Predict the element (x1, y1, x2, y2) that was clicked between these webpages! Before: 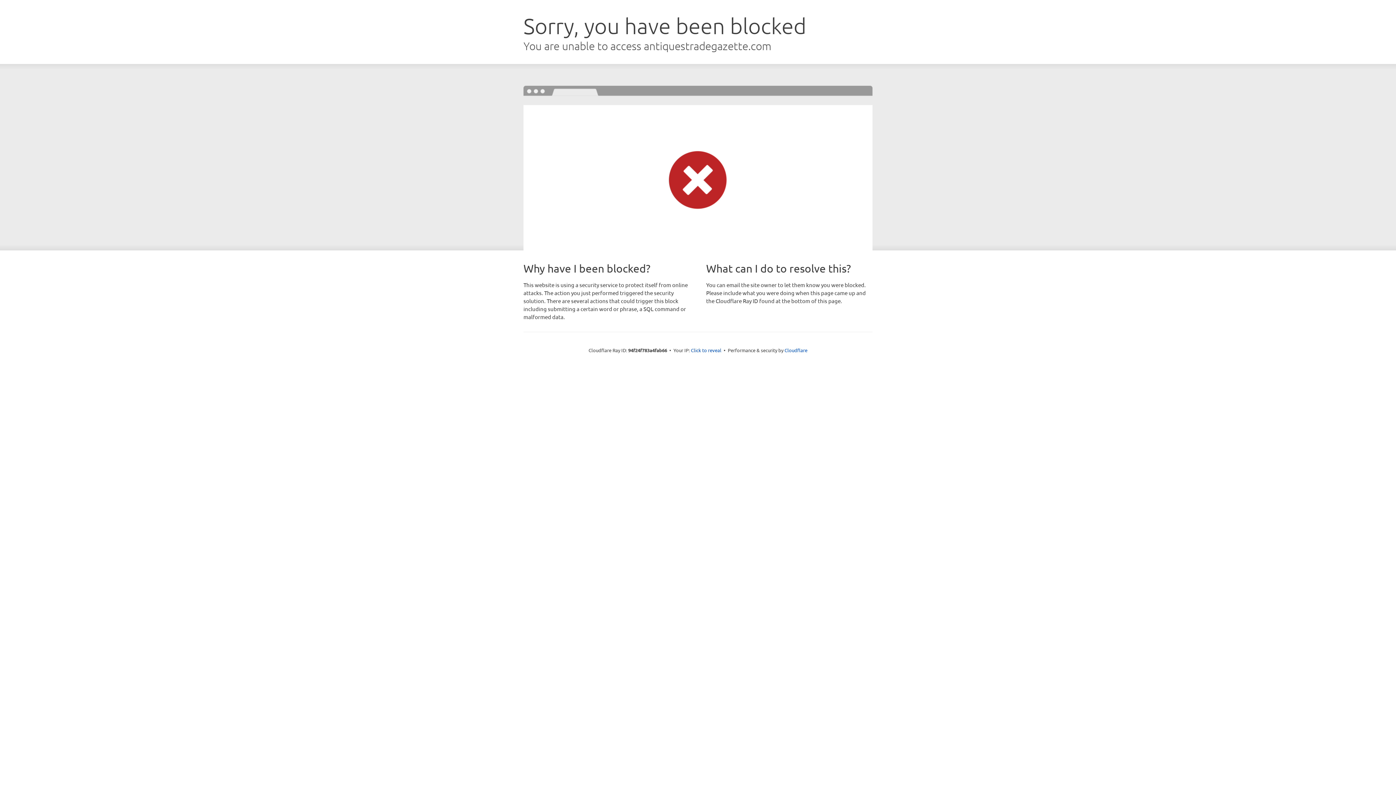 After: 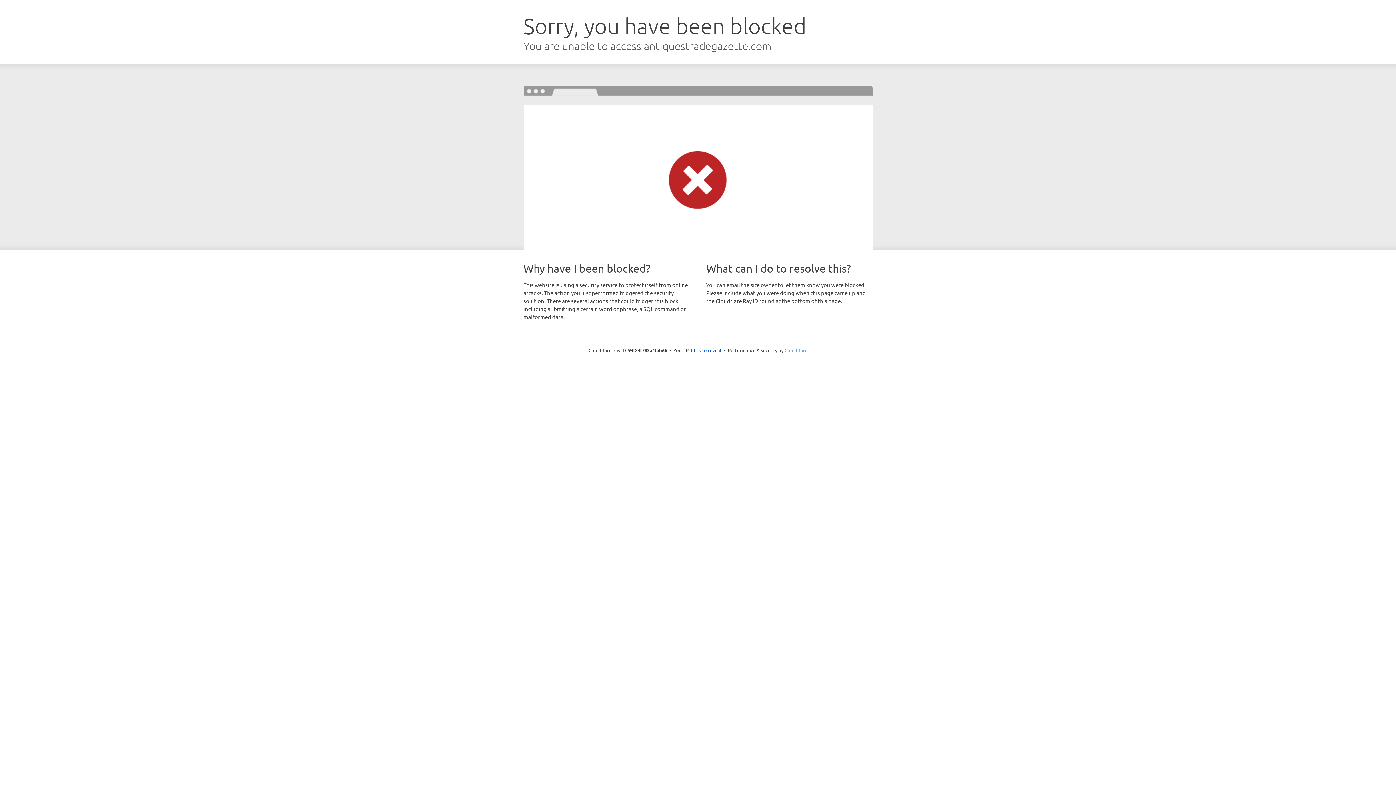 Action: label: Cloudflare bbox: (784, 347, 807, 353)